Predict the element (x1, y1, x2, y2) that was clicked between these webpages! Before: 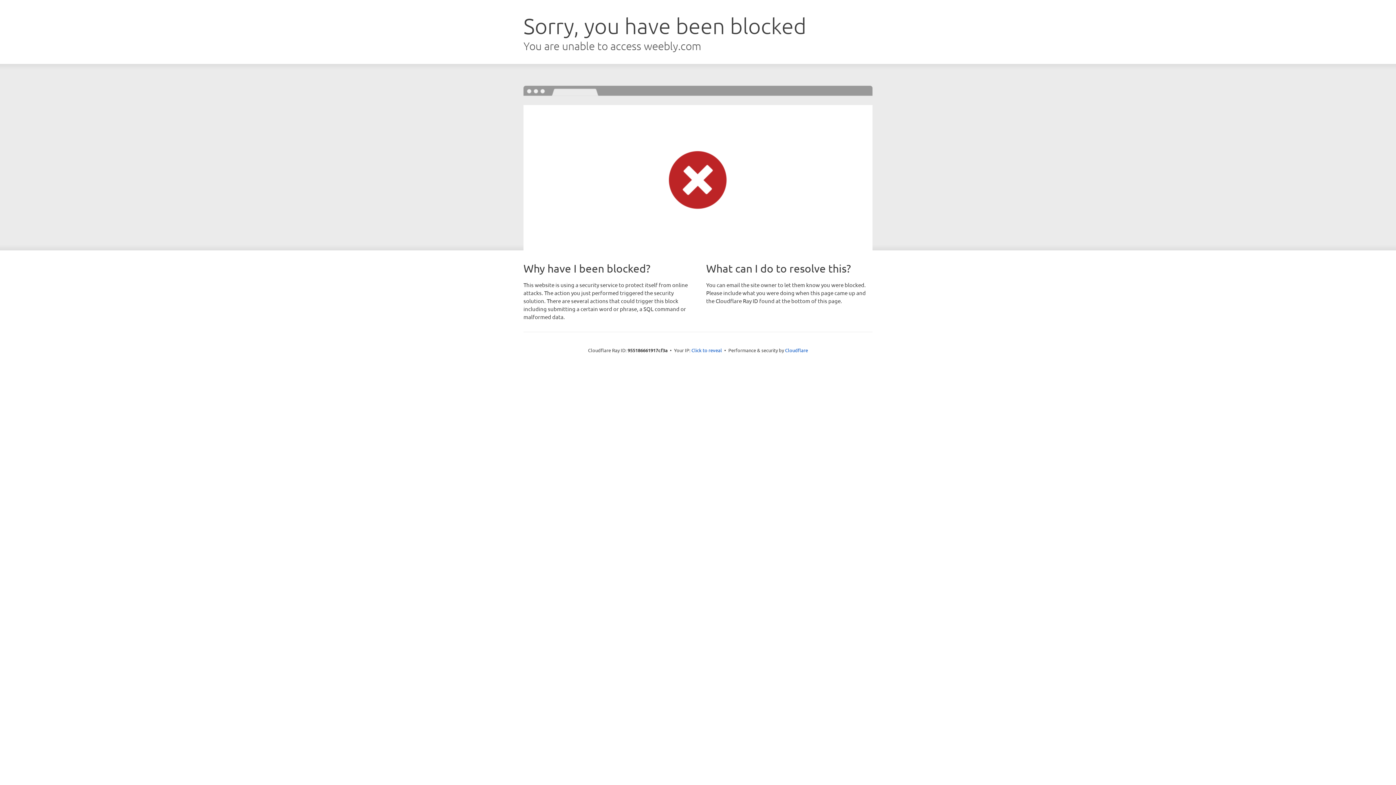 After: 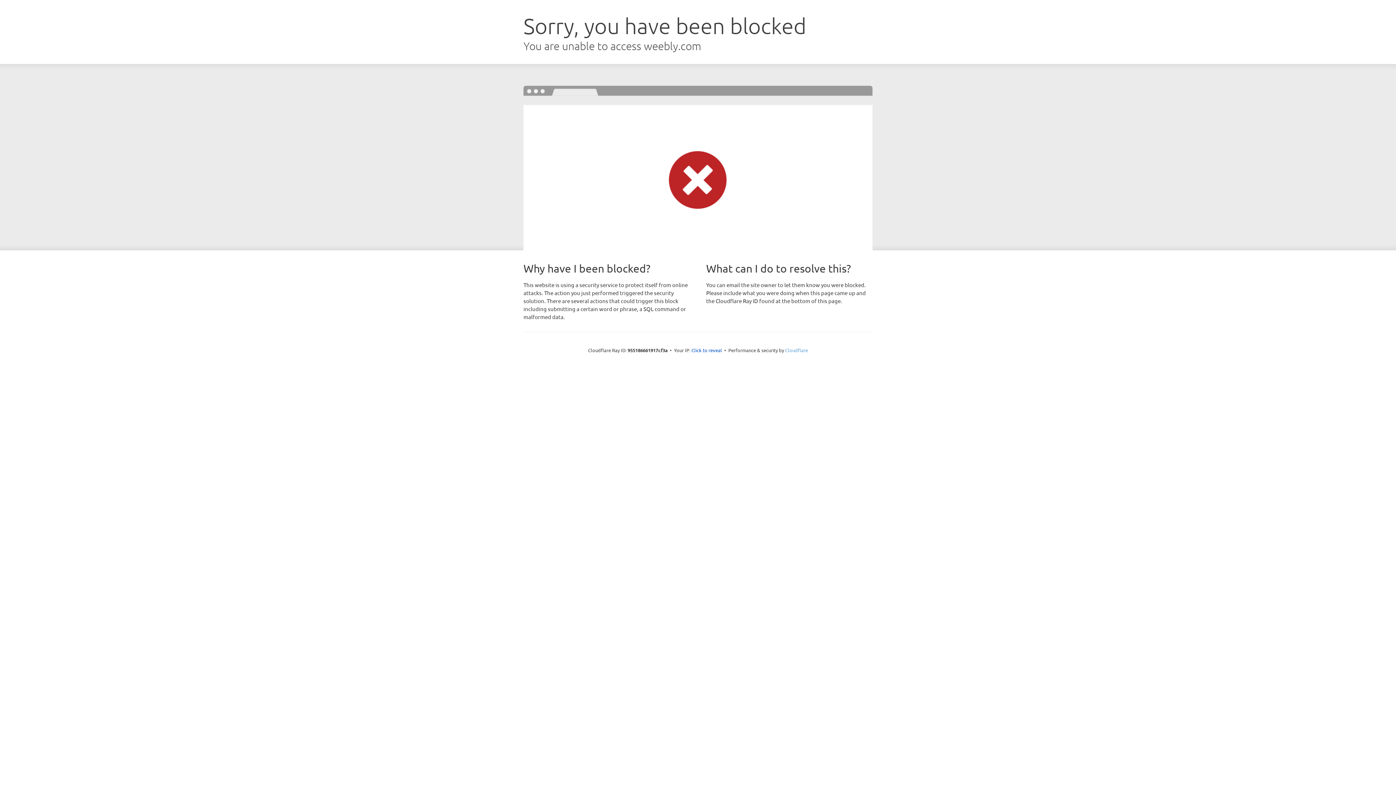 Action: label: Cloudflare bbox: (785, 347, 808, 353)